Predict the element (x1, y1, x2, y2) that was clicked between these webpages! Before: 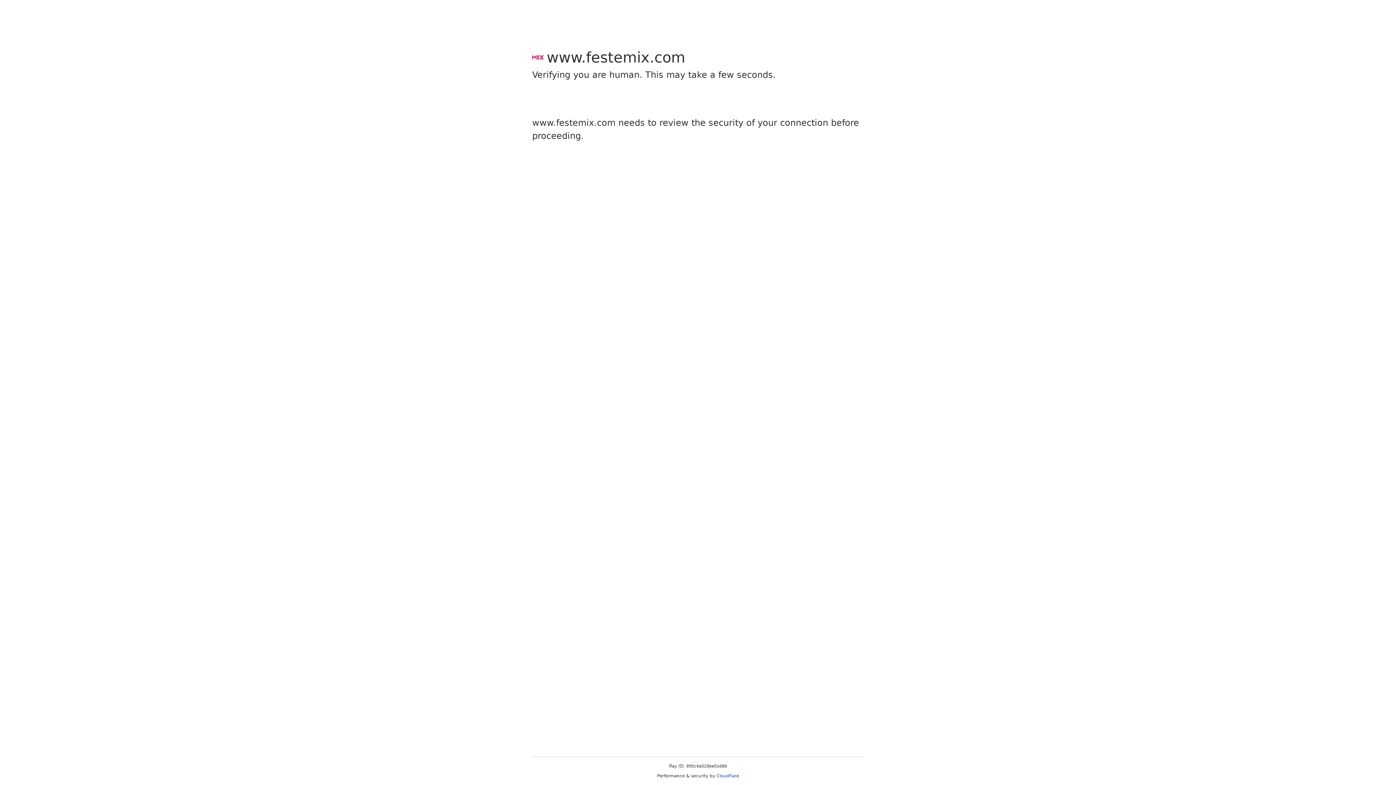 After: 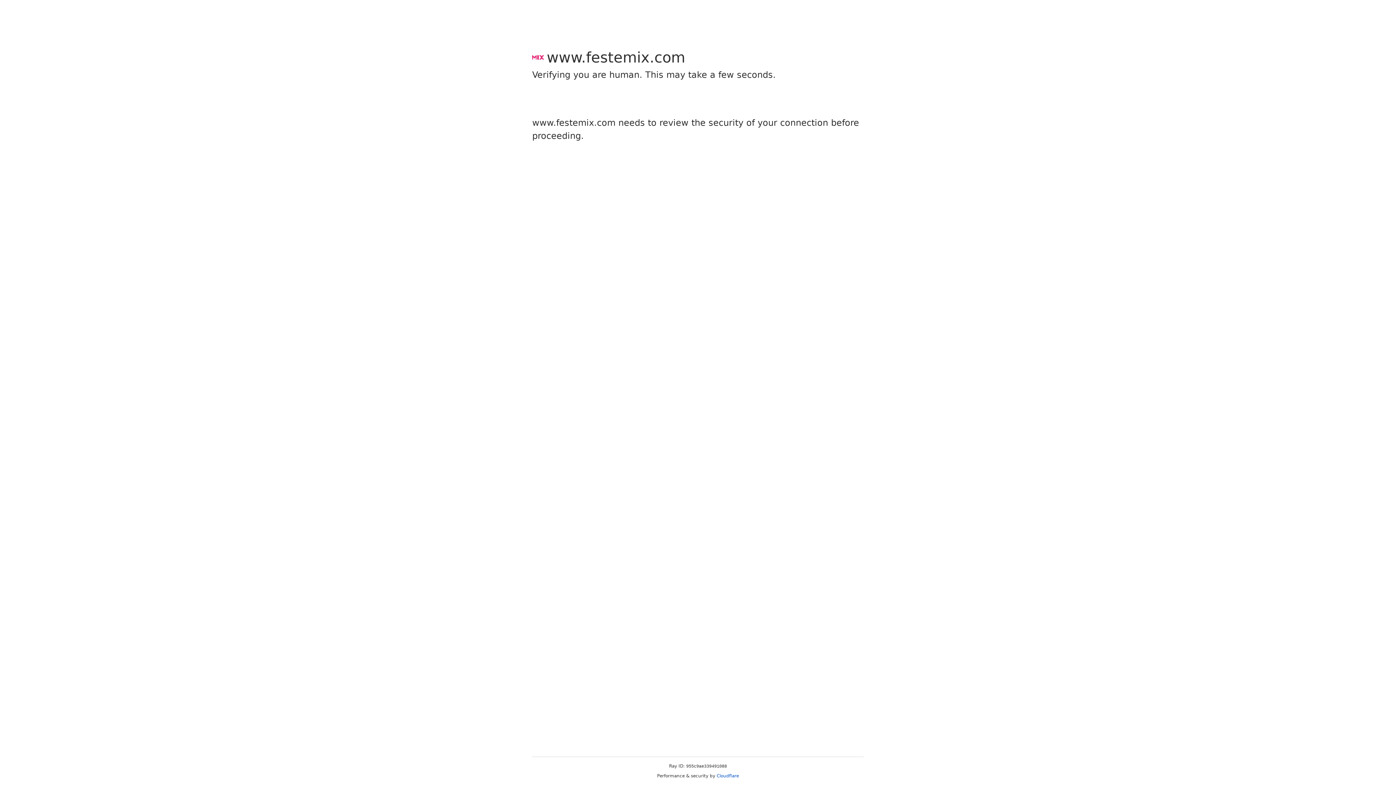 Action: label: Cloudflare bbox: (716, 773, 739, 778)